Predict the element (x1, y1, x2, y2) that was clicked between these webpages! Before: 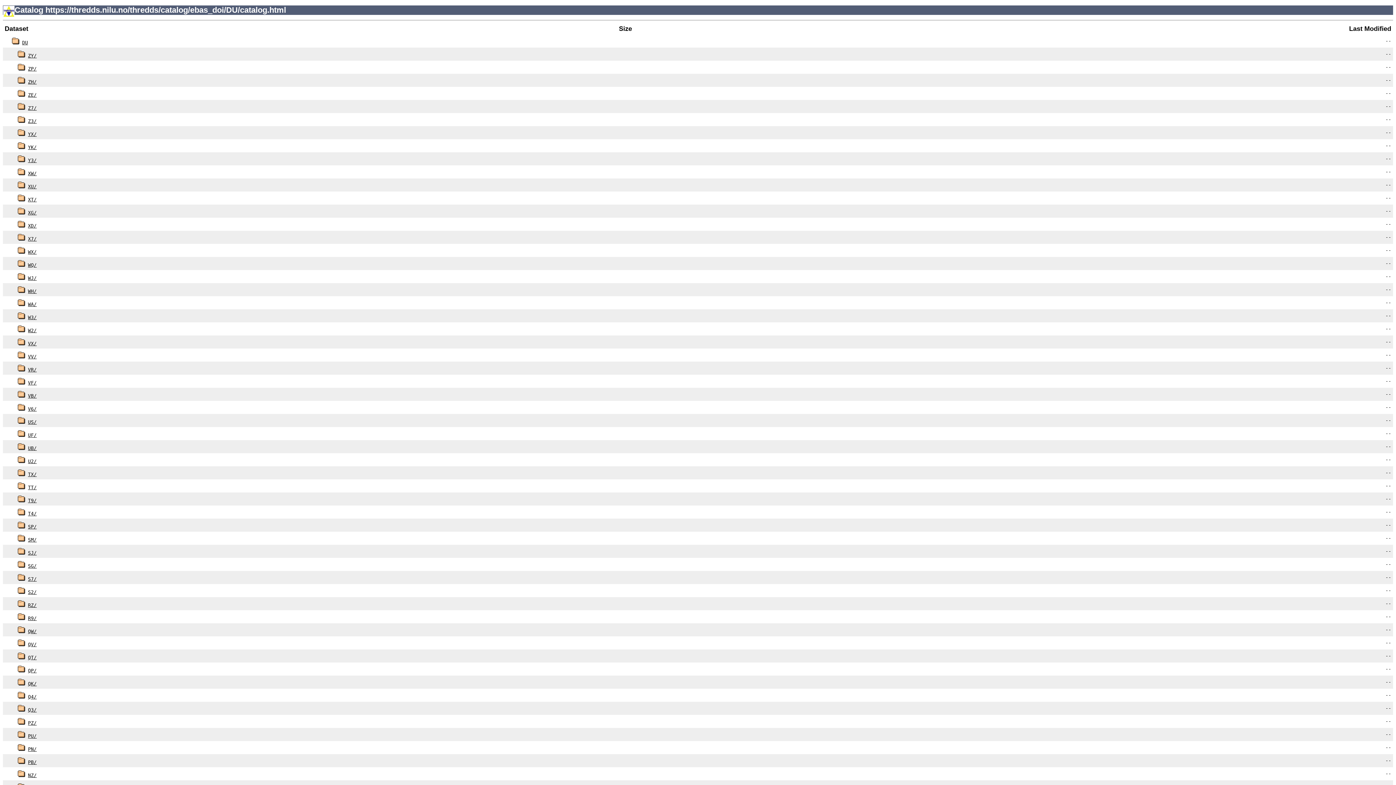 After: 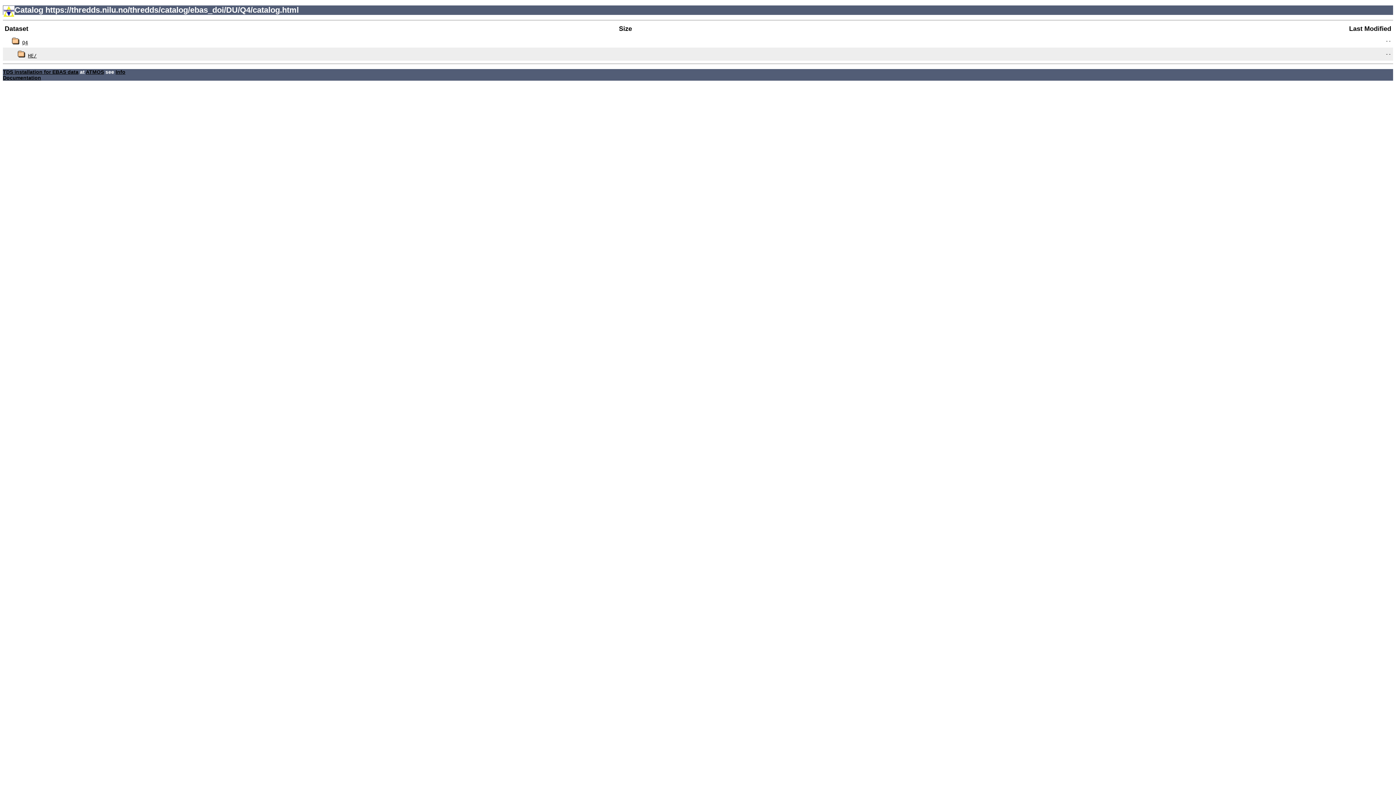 Action: label: Q4/ bbox: (28, 693, 36, 700)